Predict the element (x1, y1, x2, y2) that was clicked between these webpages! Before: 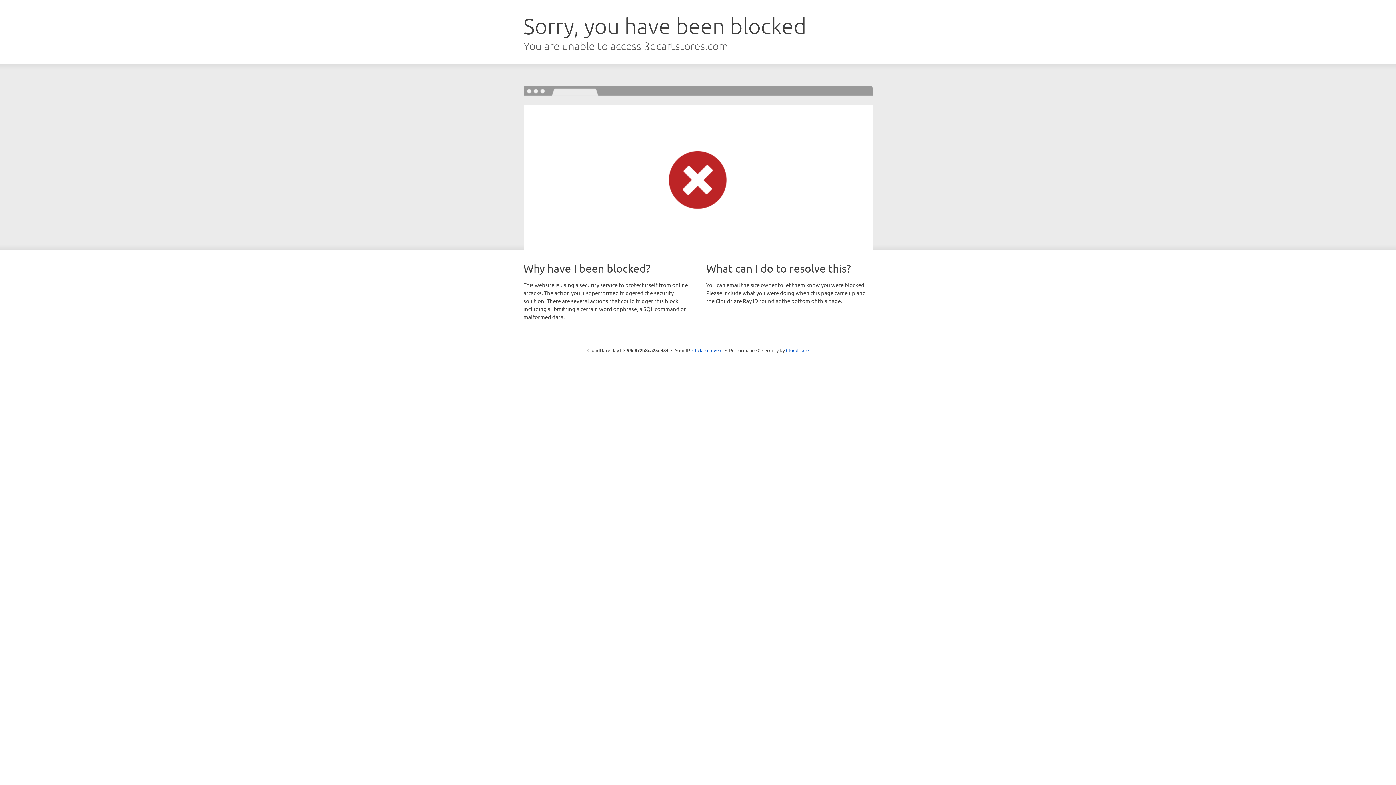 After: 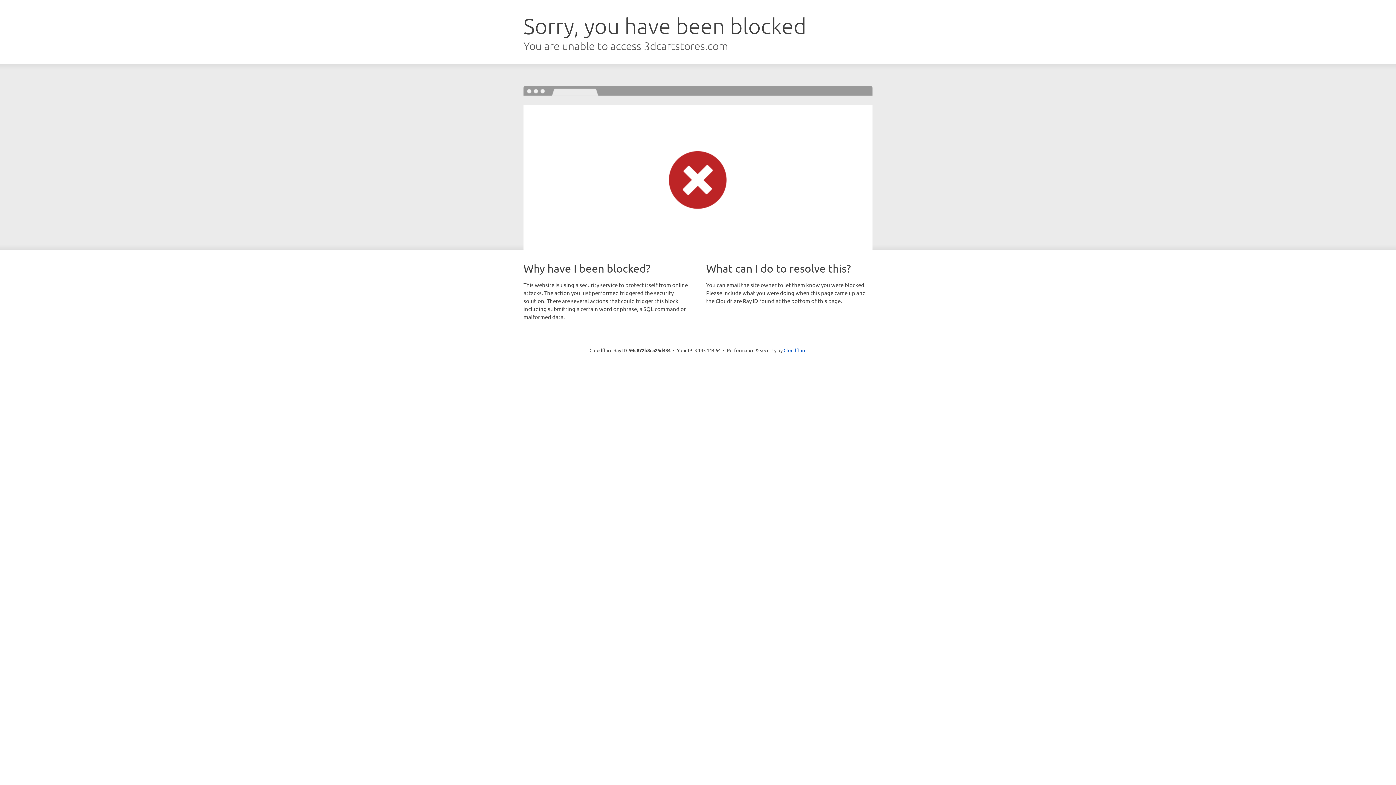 Action: label: Click to reveal bbox: (692, 346, 722, 353)